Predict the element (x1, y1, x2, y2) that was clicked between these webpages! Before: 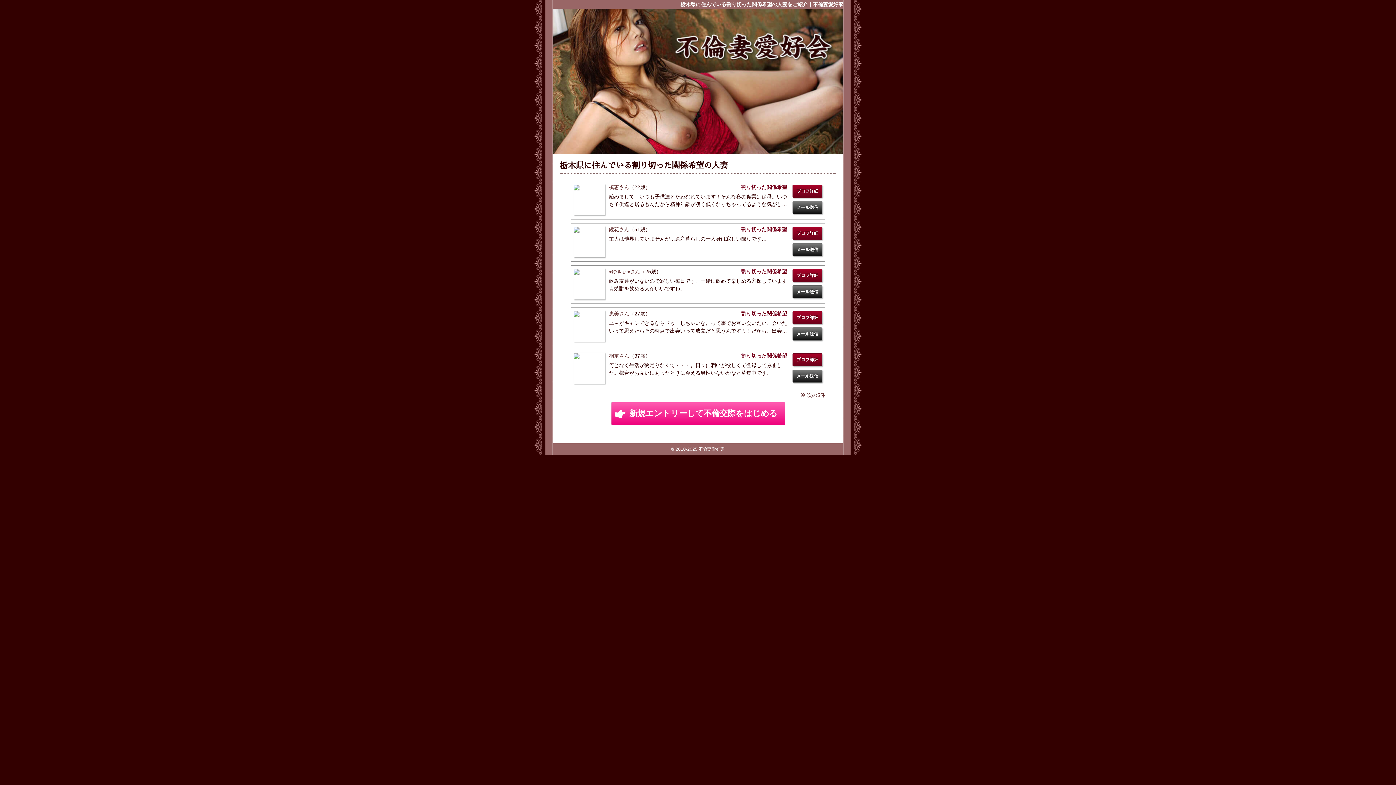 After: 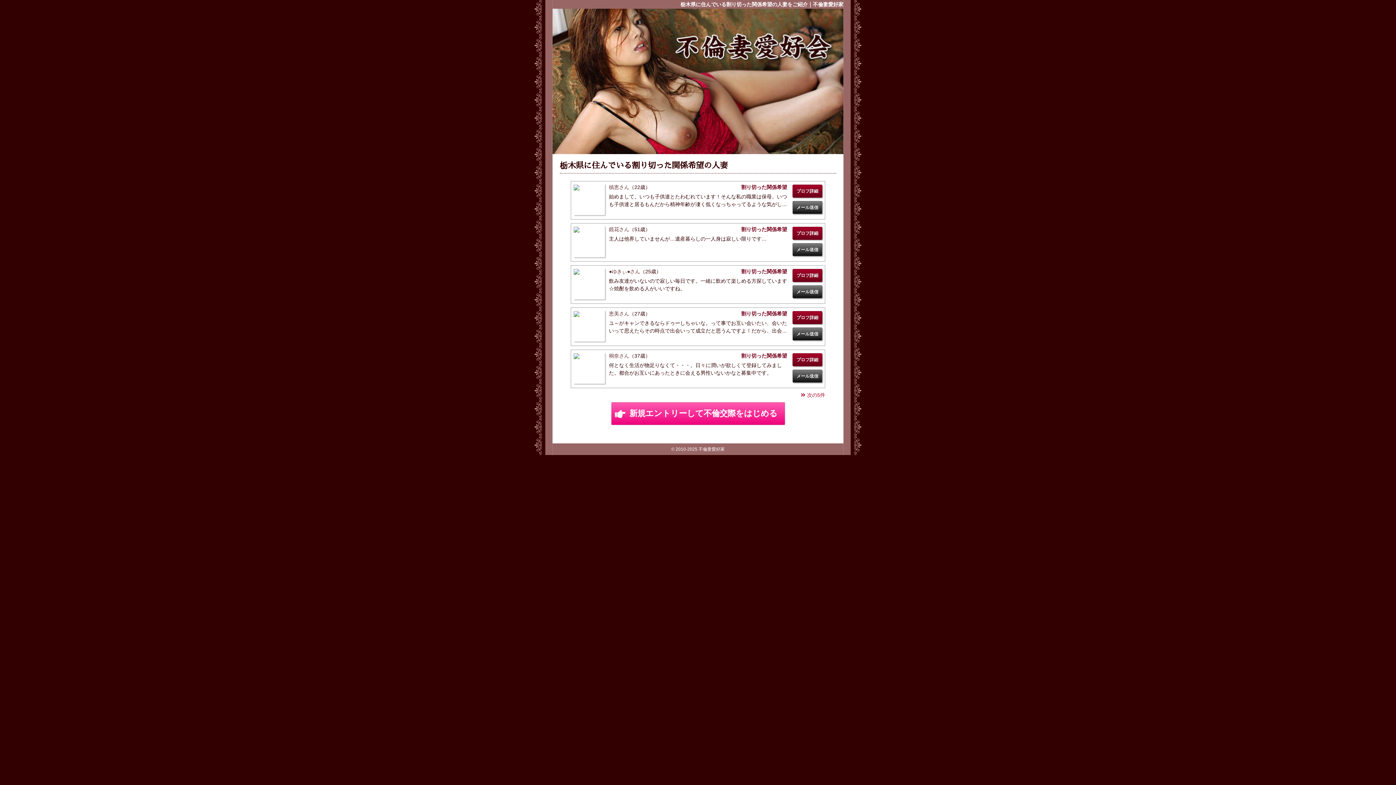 Action: label: 次の5件 bbox: (801, 392, 825, 398)